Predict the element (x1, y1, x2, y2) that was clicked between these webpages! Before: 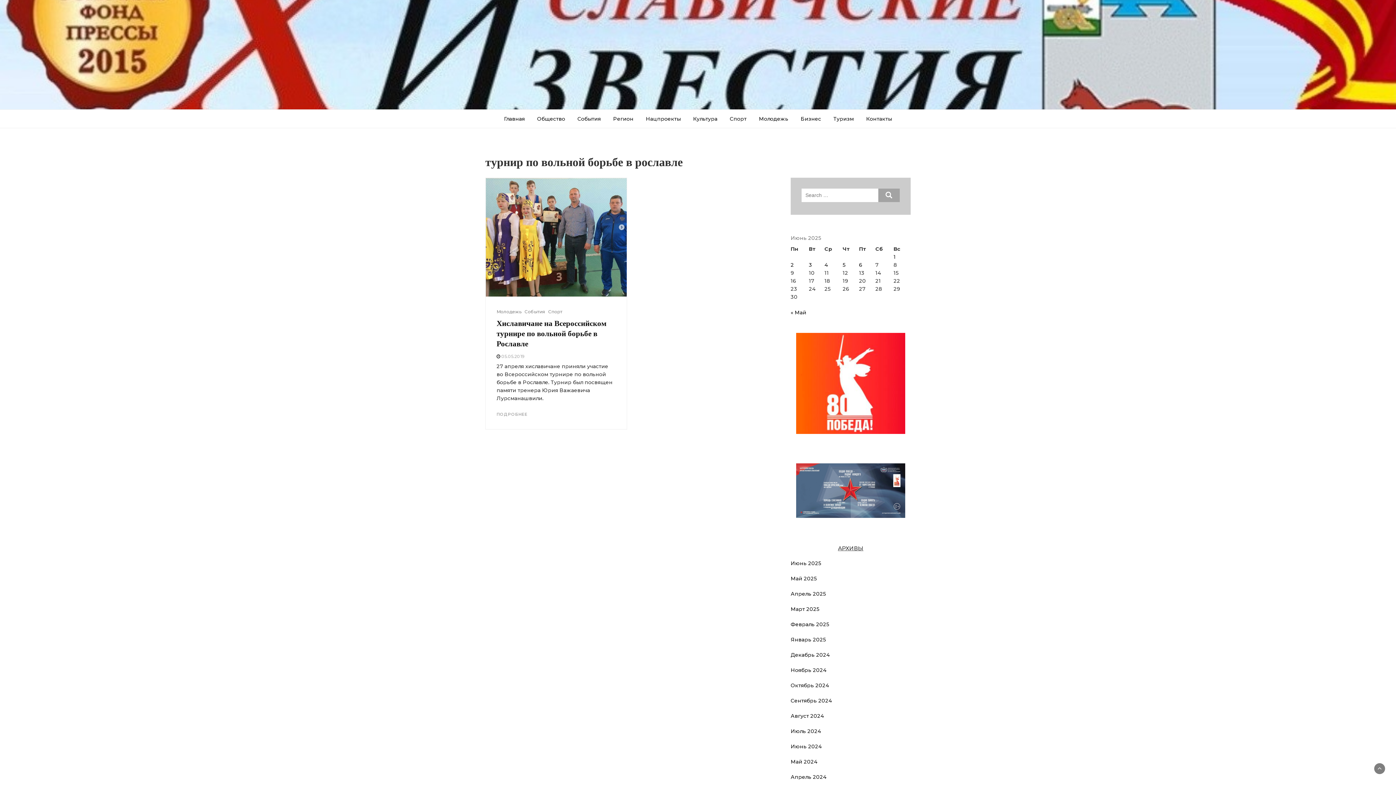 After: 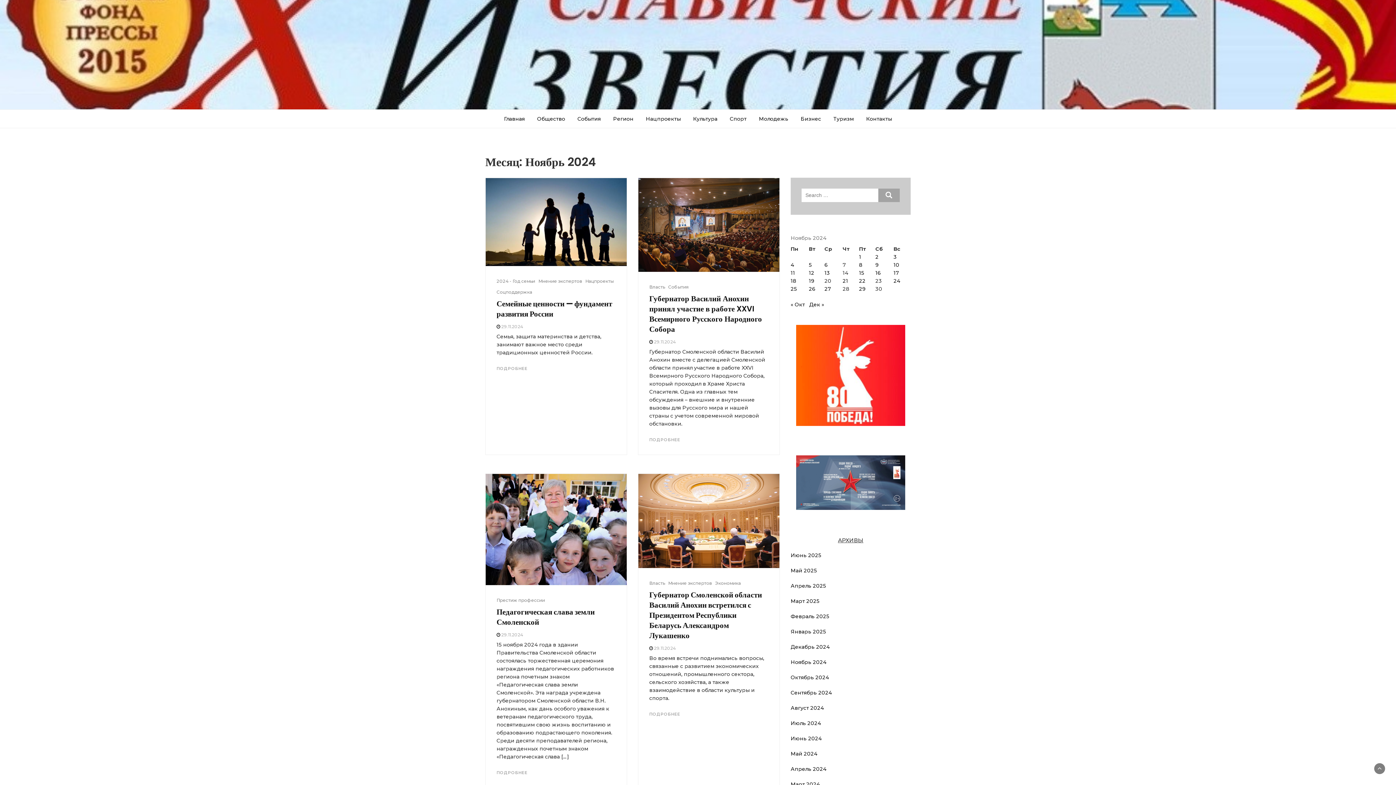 Action: label: Ноябрь 2024 bbox: (790, 666, 826, 674)